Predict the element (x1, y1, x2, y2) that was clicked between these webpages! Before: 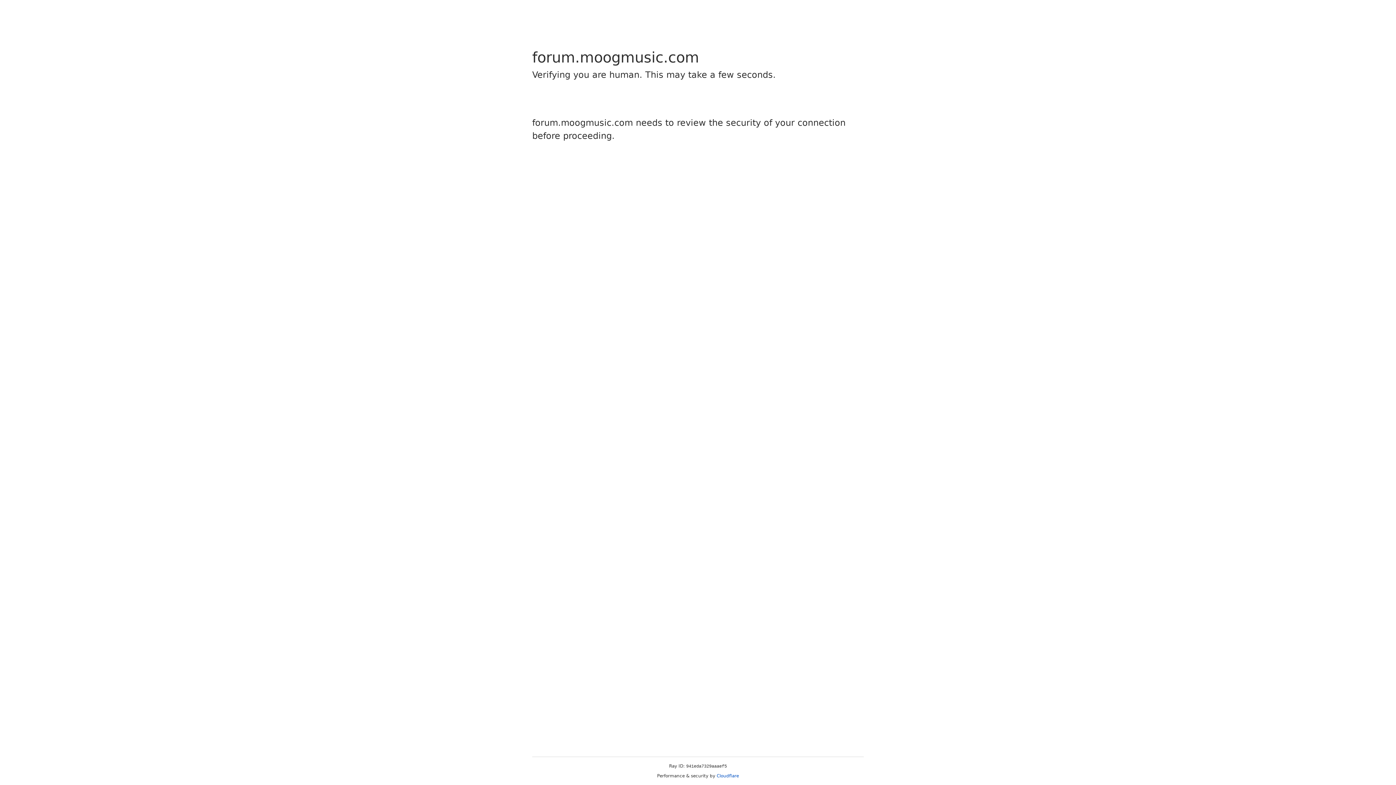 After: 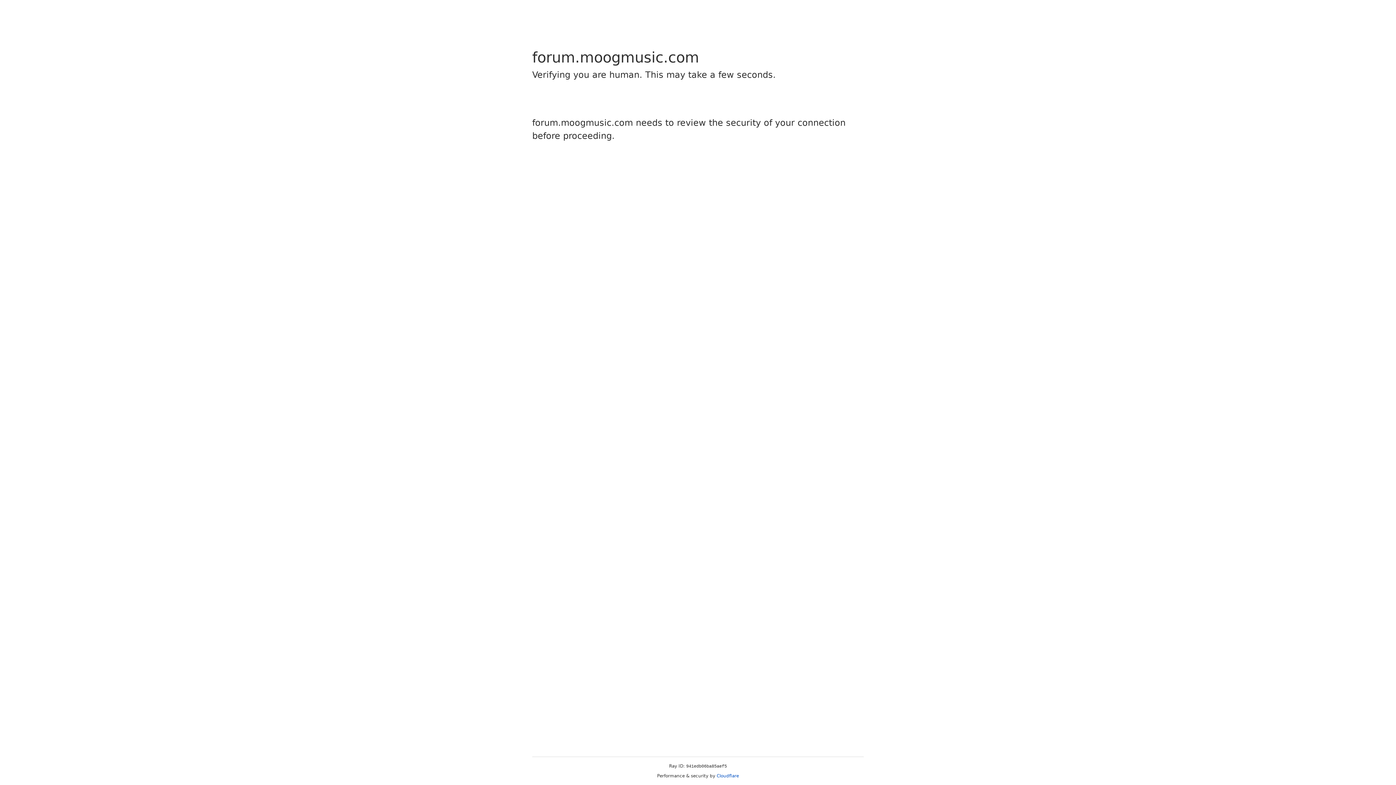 Action: label: Cloudflare bbox: (716, 773, 739, 778)